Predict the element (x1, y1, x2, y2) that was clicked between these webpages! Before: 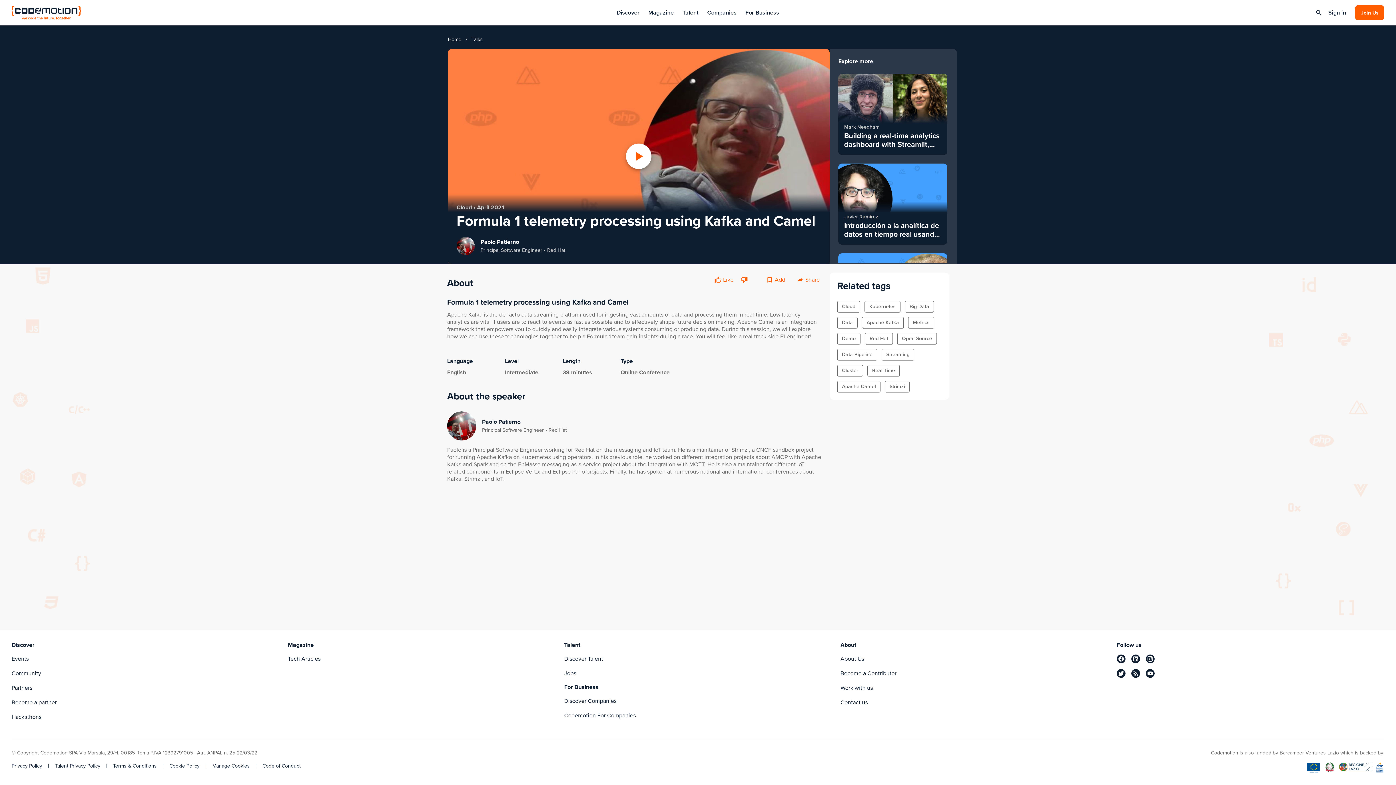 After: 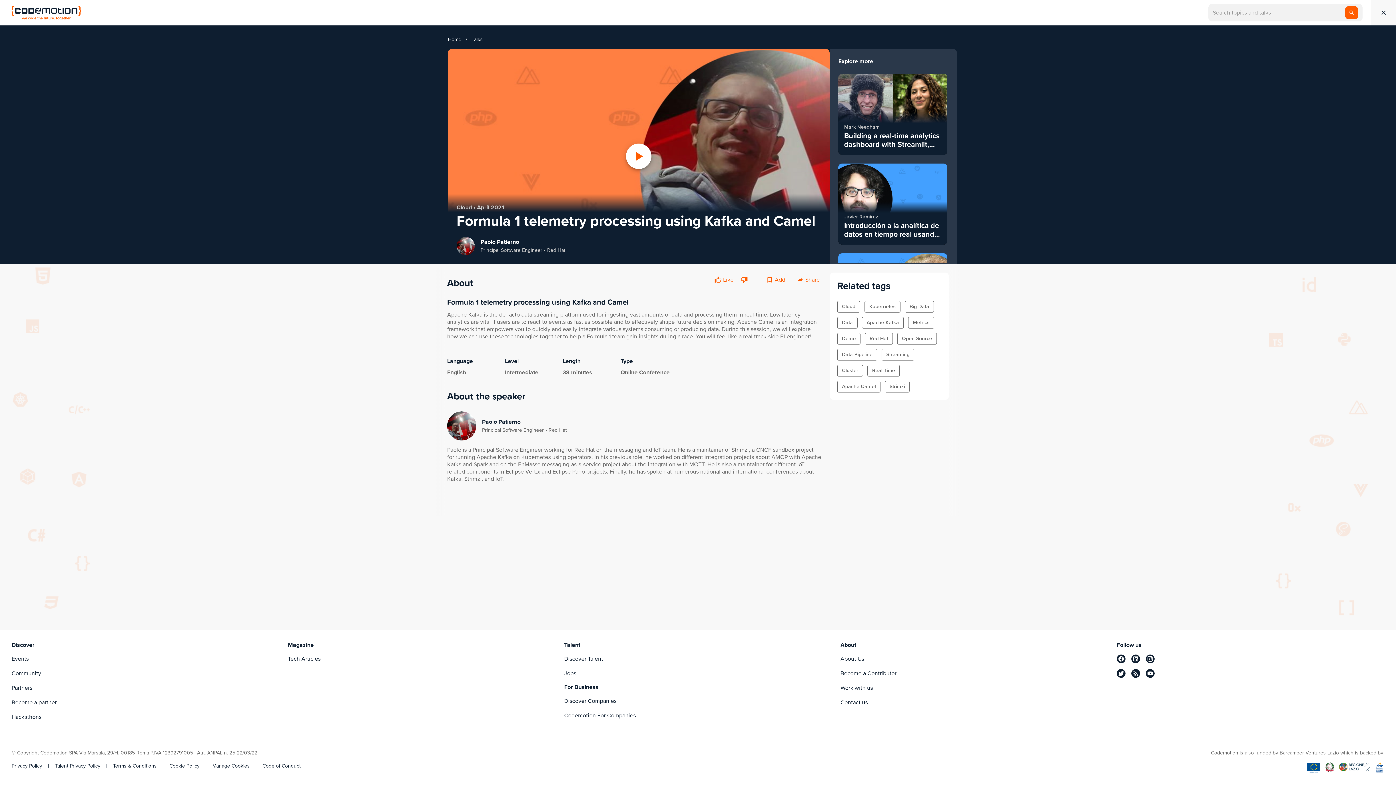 Action: bbox: (1315, 9, 1322, 16)